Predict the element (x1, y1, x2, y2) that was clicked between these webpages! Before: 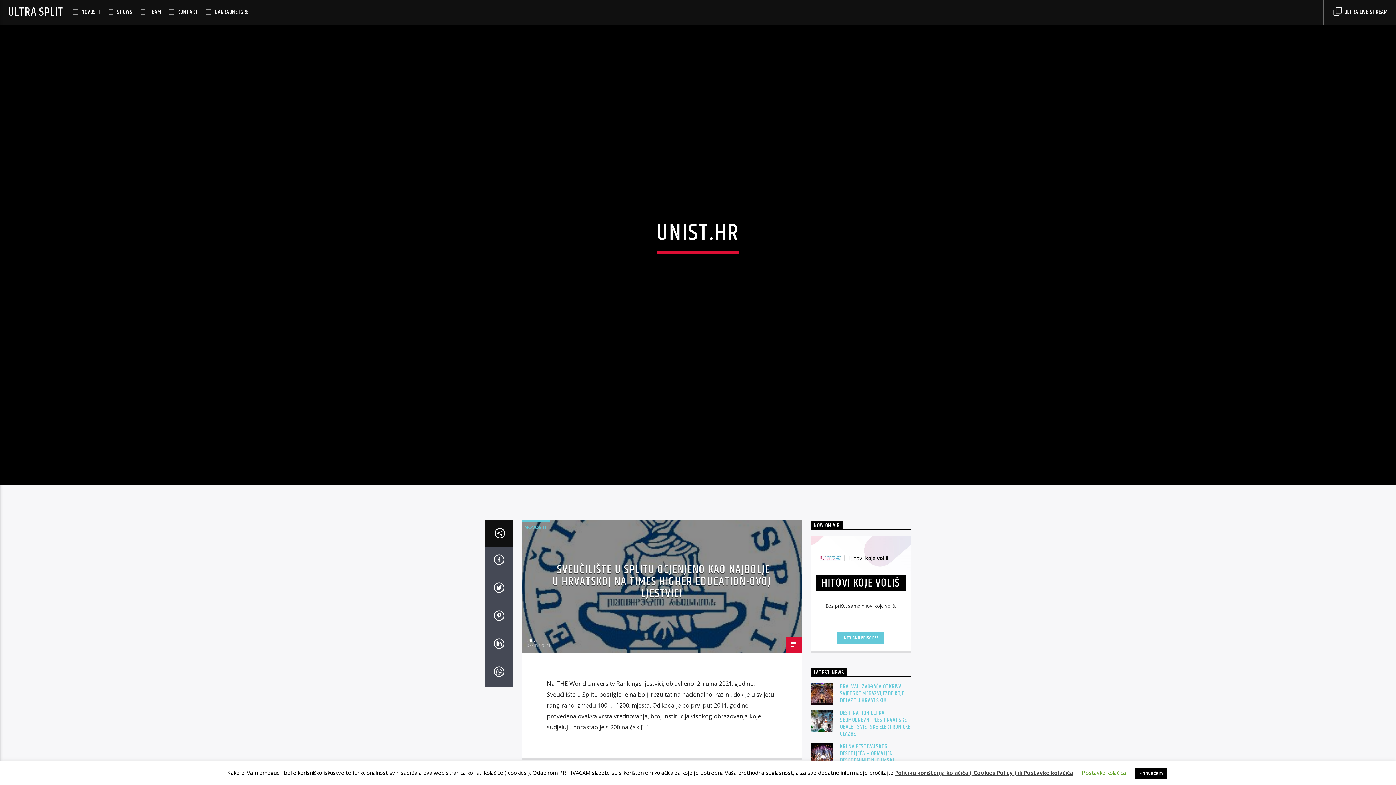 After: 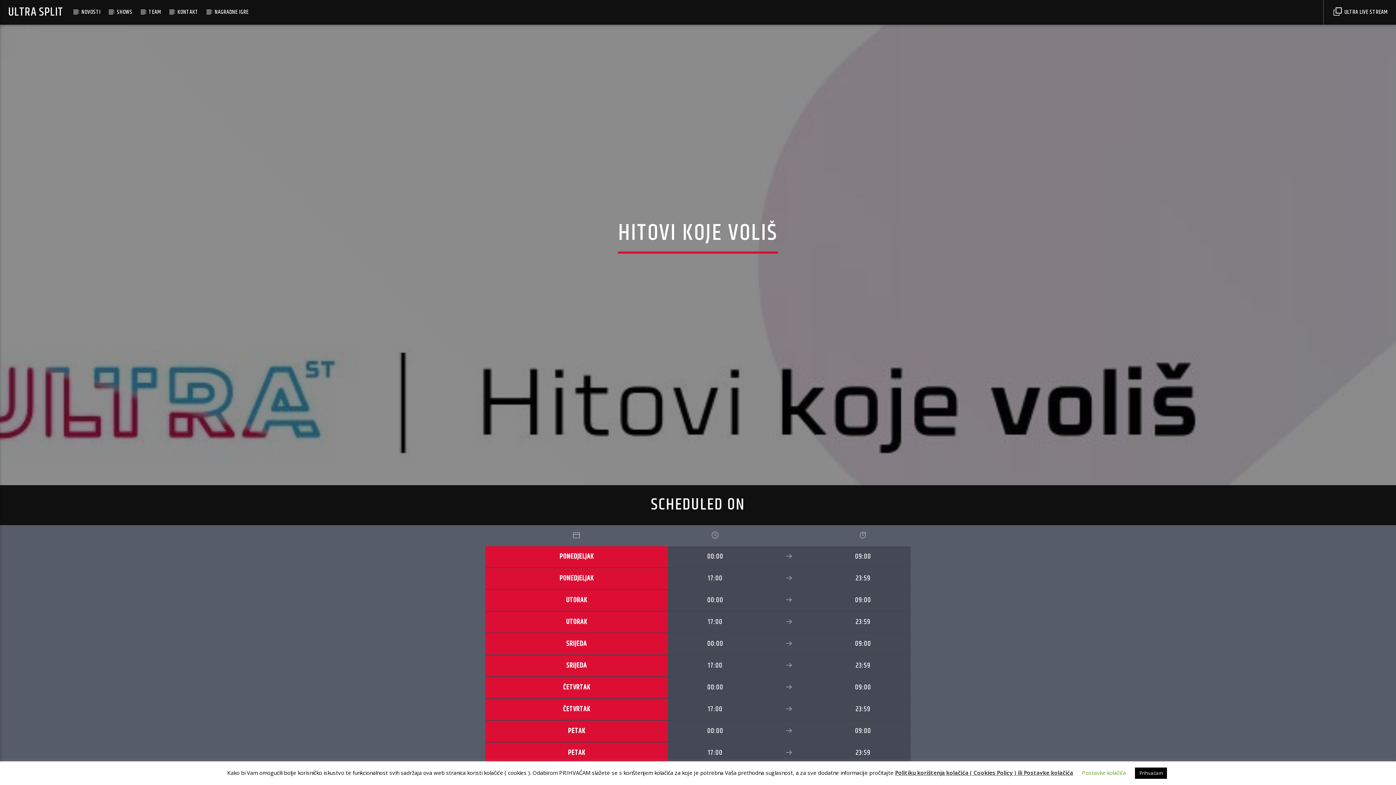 Action: bbox: (811, 536, 910, 579)